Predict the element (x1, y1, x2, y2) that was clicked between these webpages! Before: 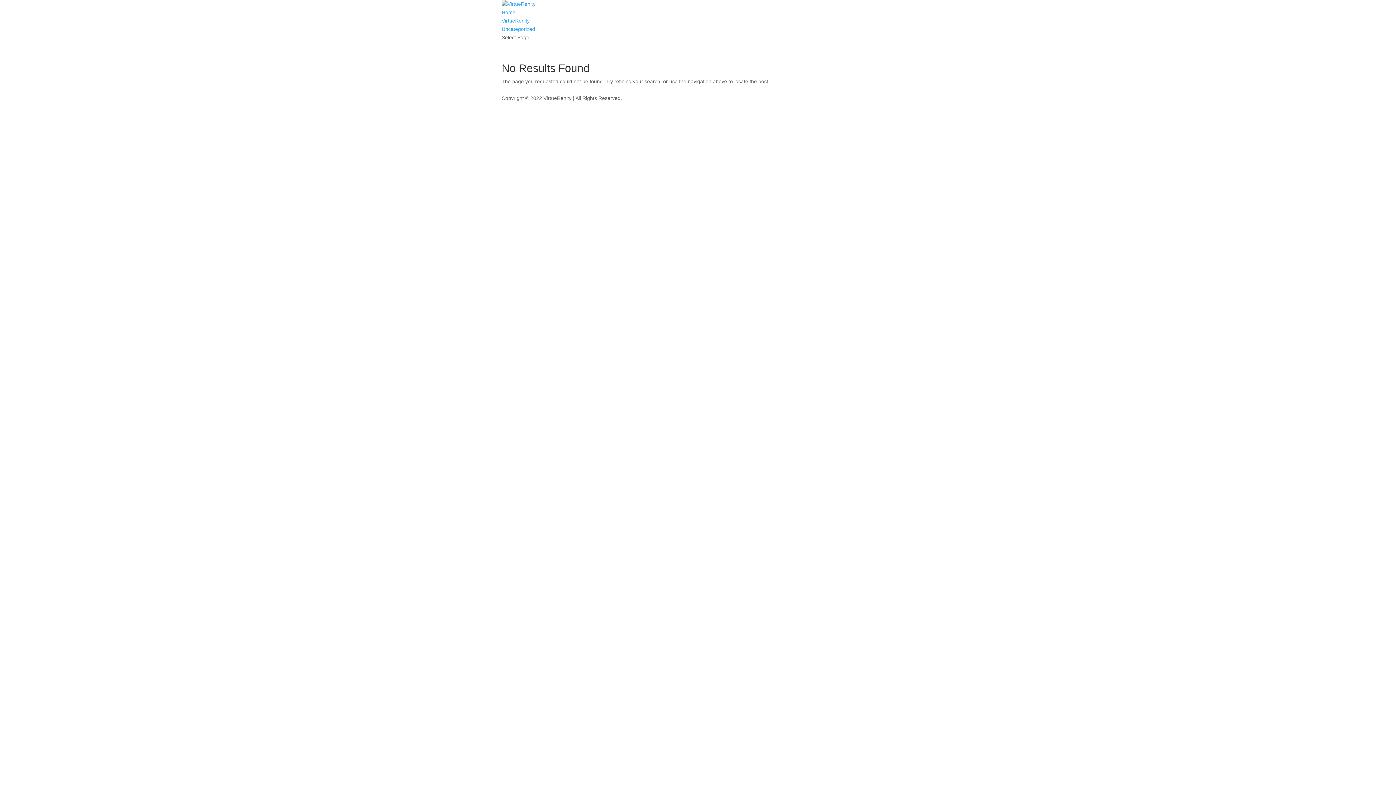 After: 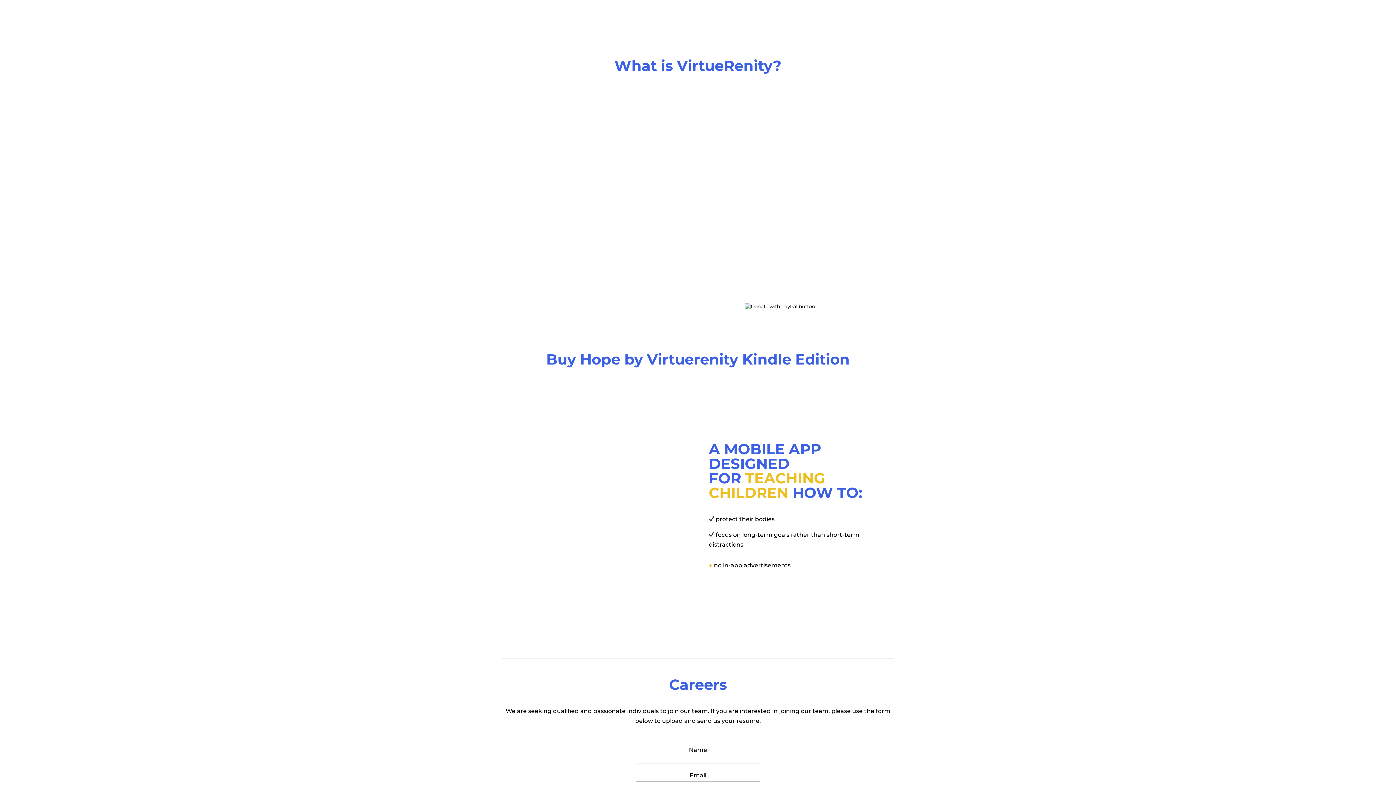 Action: label: Home bbox: (501, 9, 515, 15)